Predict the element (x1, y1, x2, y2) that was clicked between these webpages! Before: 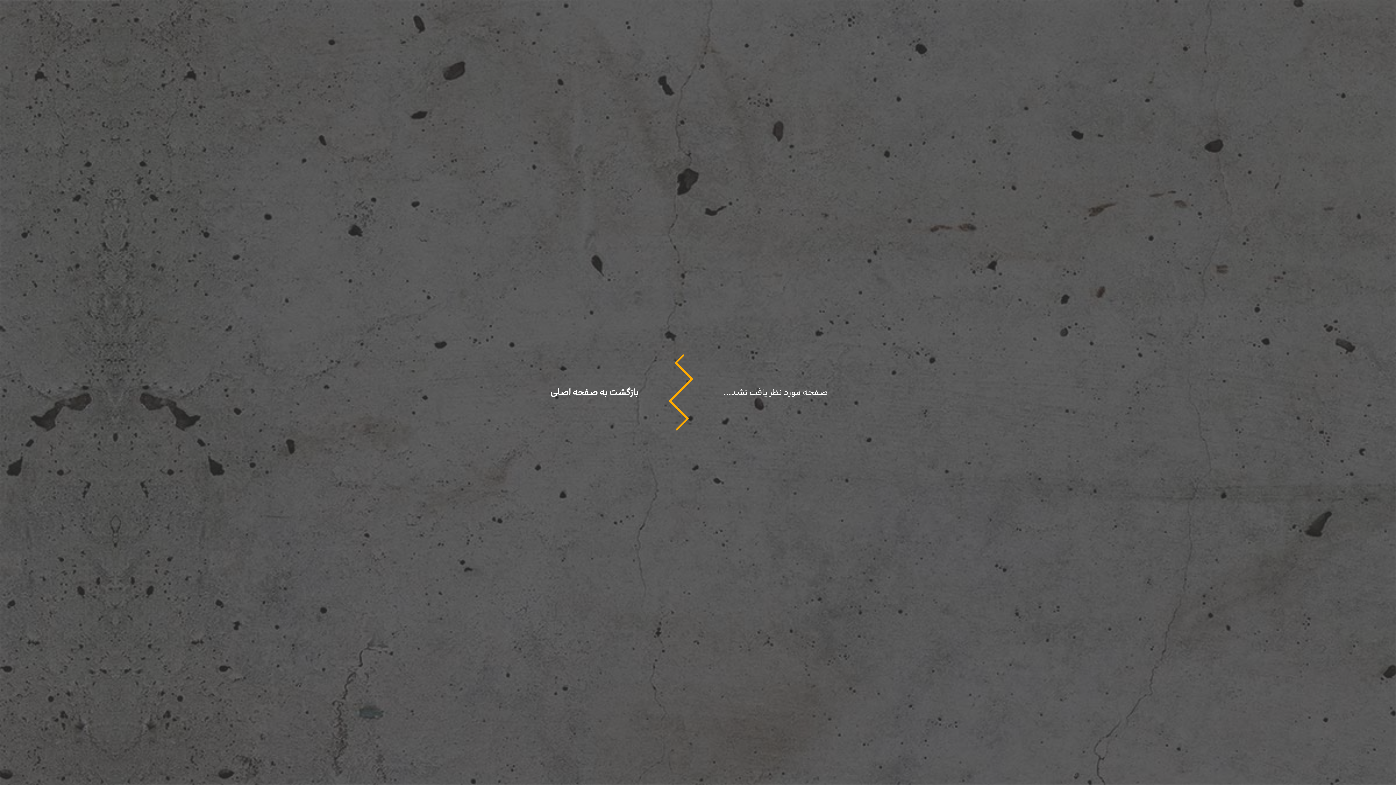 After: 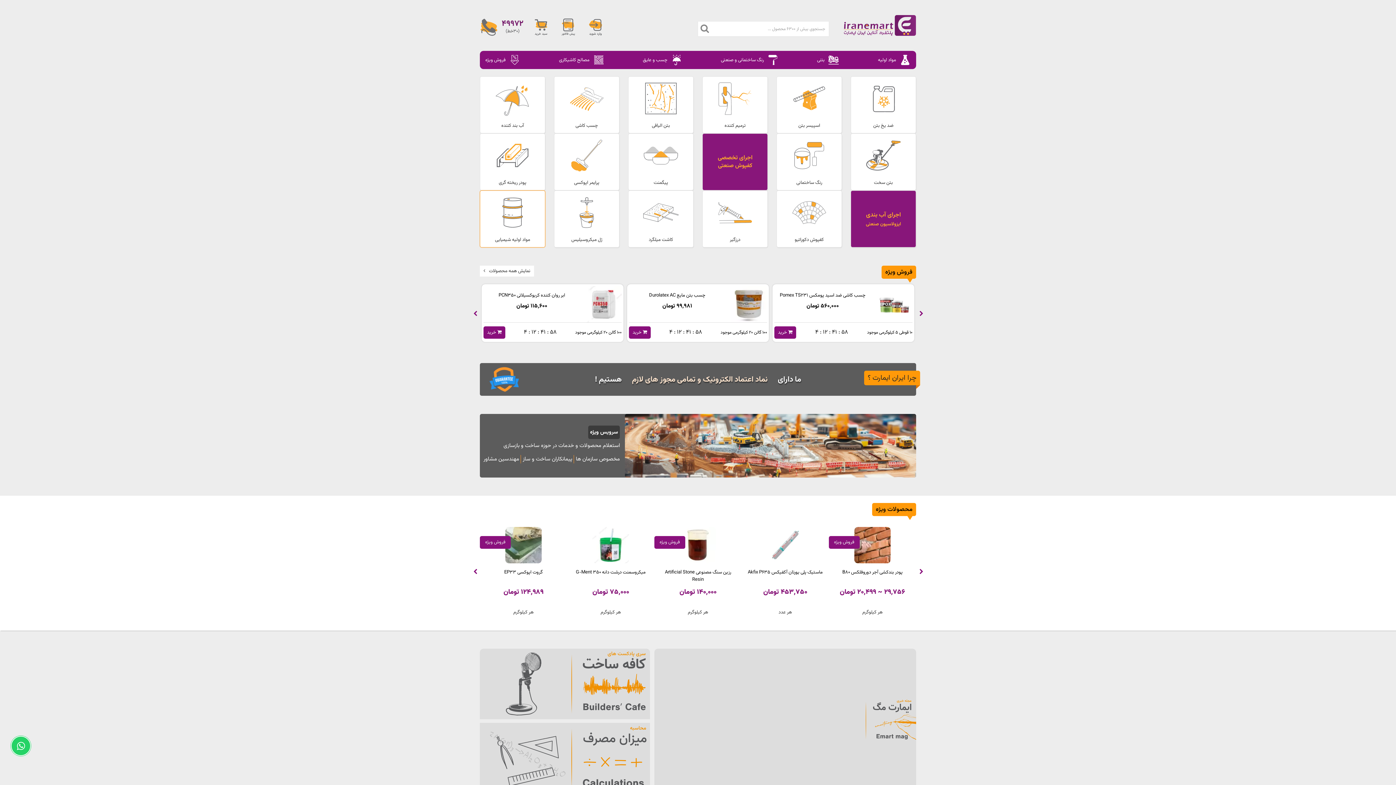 Action: label: بازگشت به صفحه اصلی bbox: (550, 386, 638, 398)